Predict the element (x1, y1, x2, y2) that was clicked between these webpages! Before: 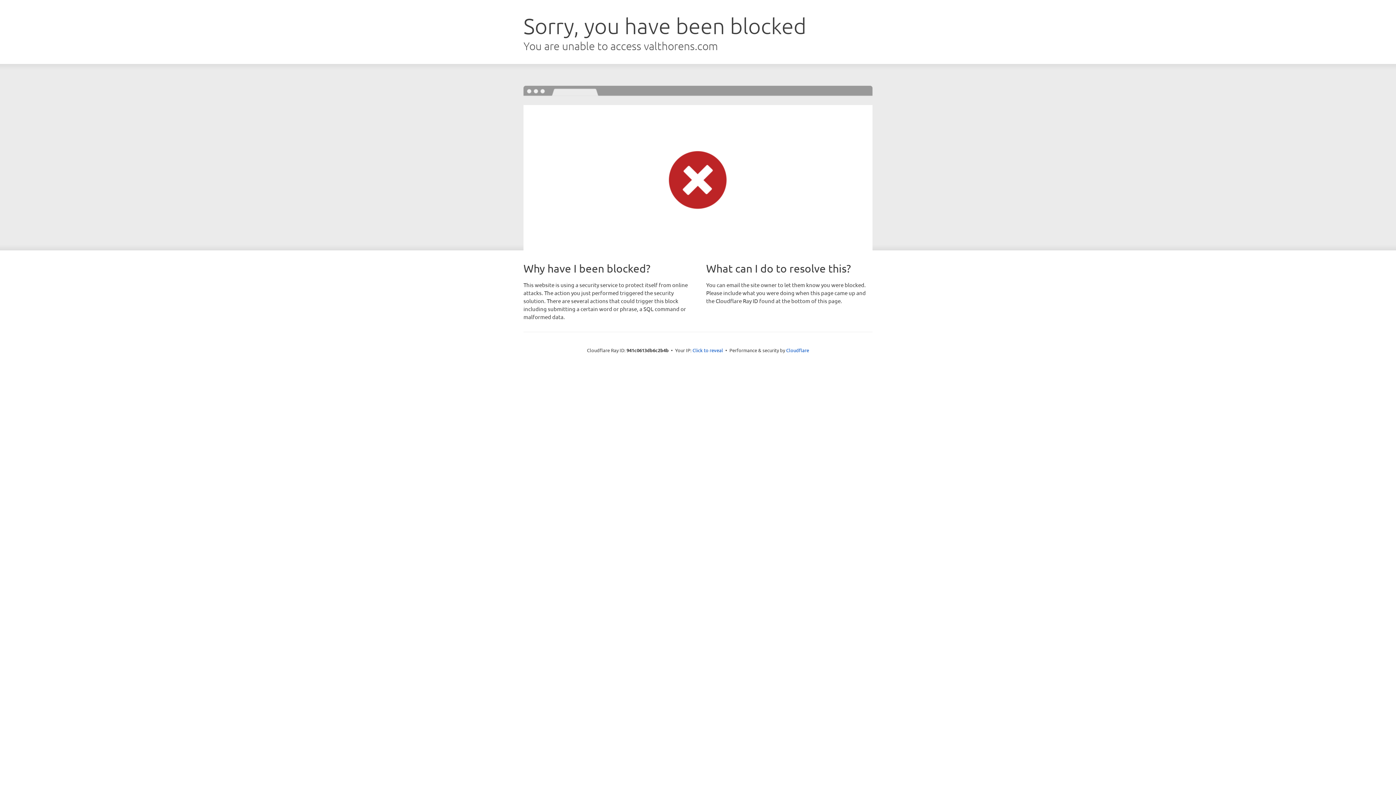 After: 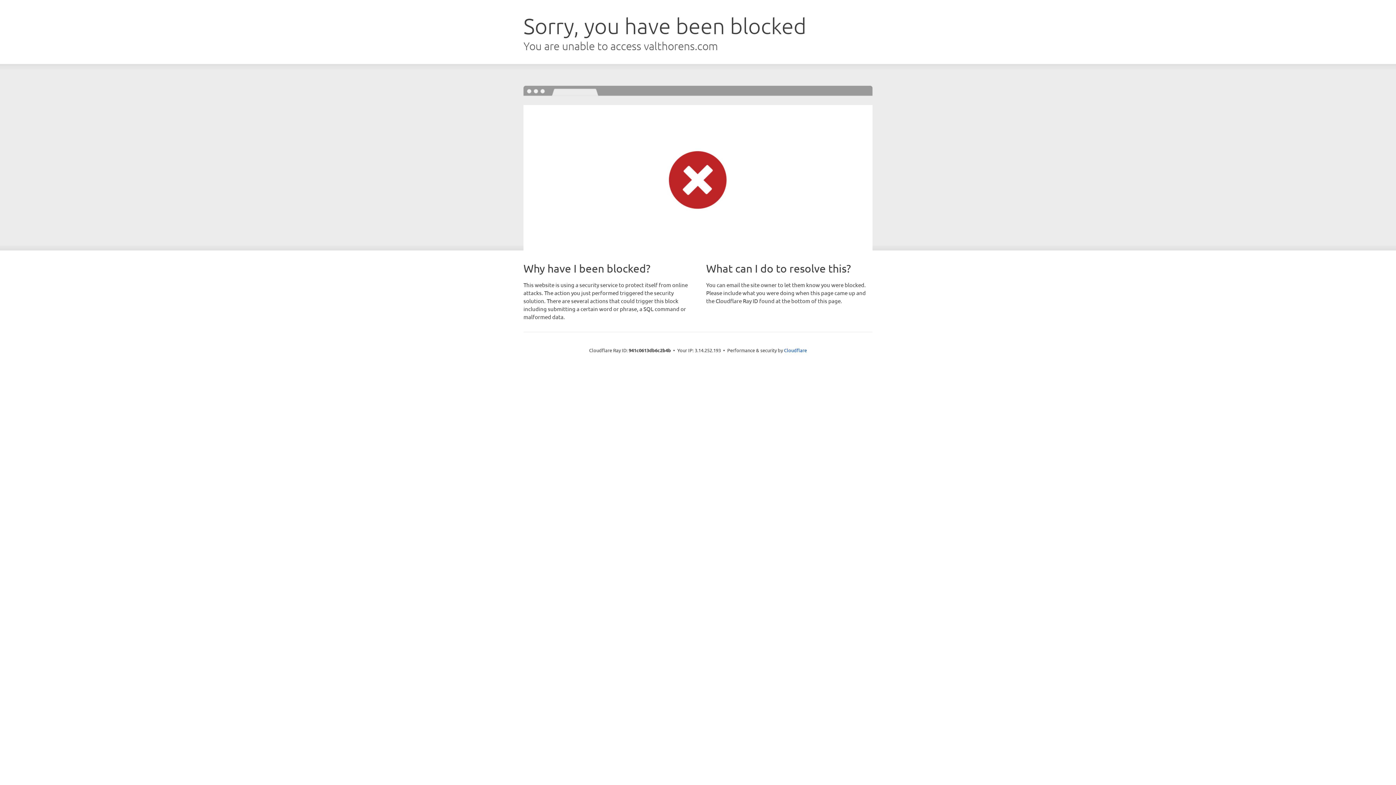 Action: bbox: (692, 346, 723, 353) label: Click to reveal